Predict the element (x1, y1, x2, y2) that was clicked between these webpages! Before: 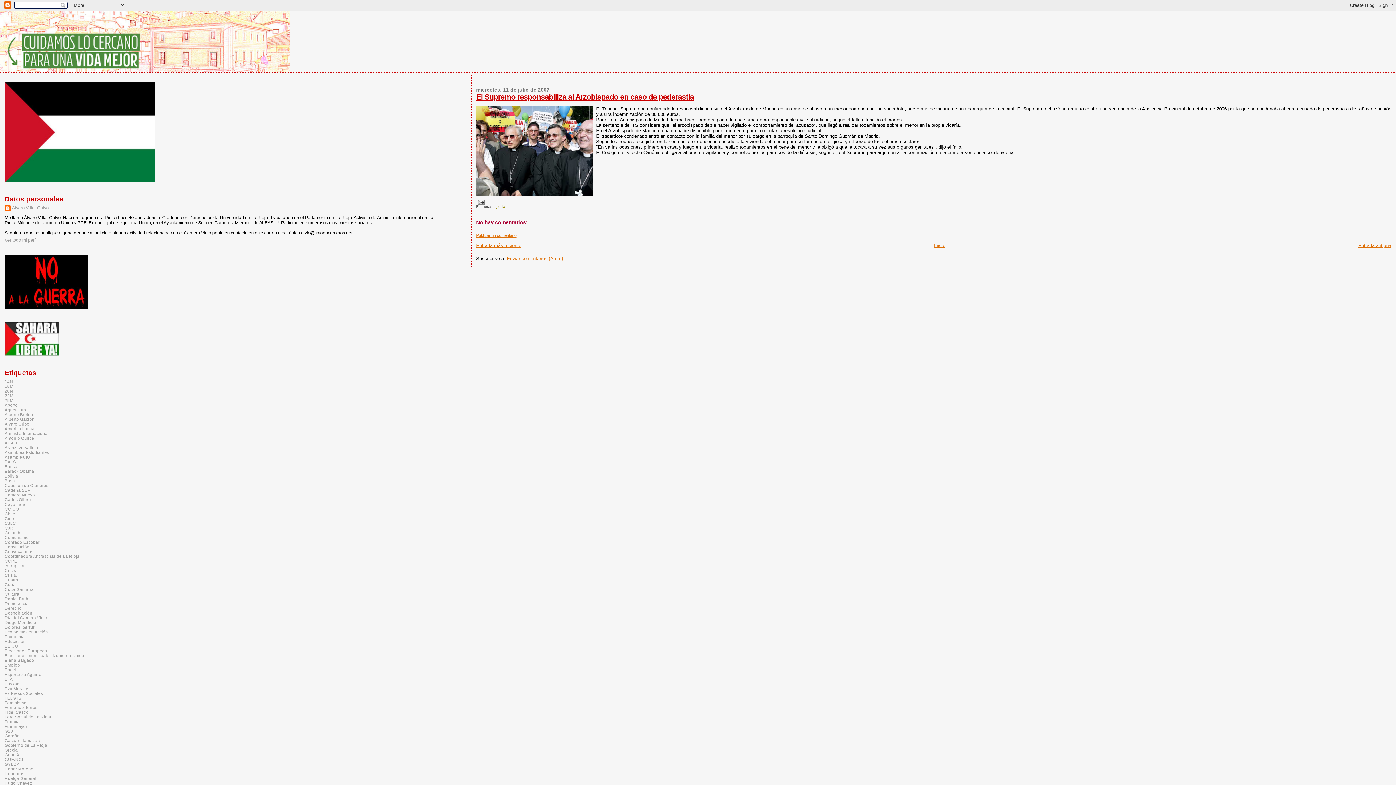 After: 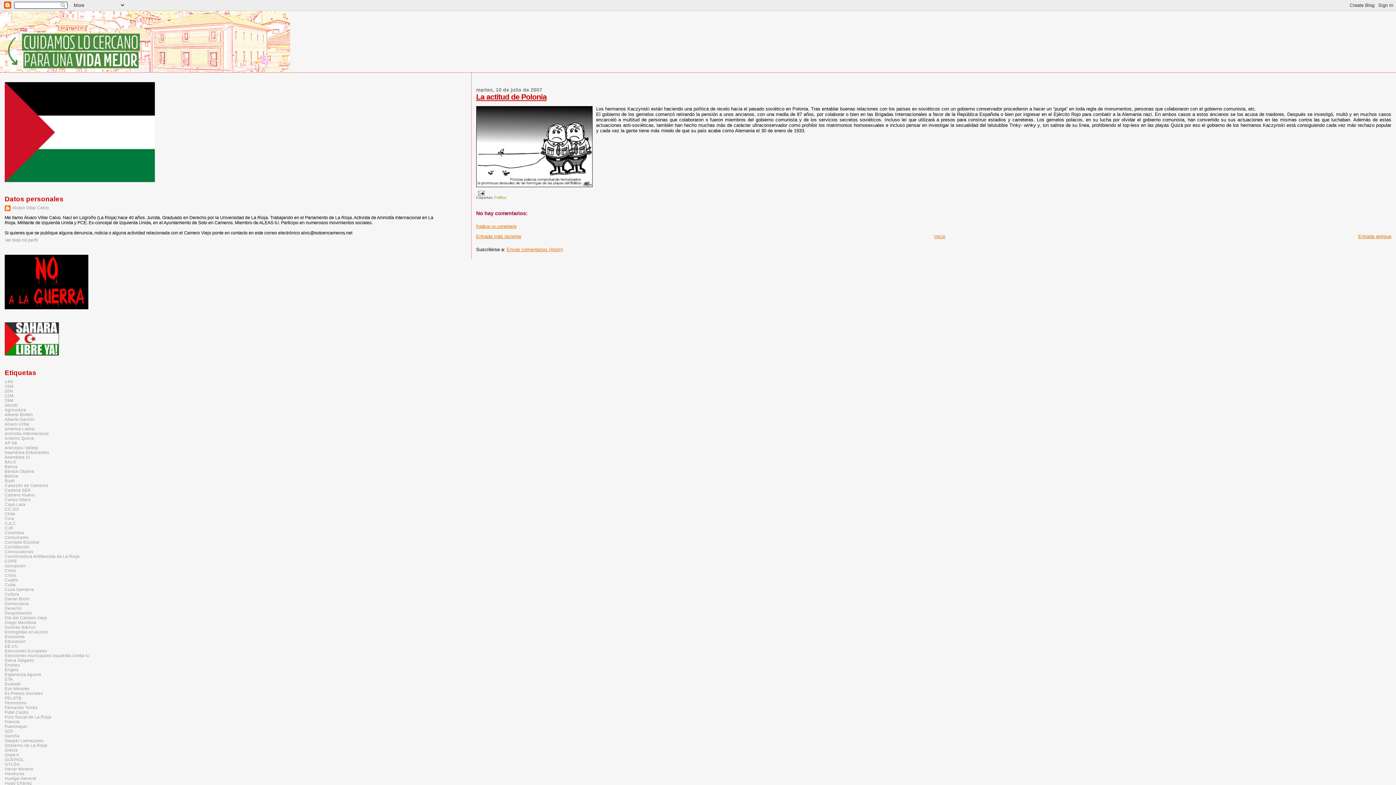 Action: bbox: (1358, 242, 1391, 248) label: Entrada antigua